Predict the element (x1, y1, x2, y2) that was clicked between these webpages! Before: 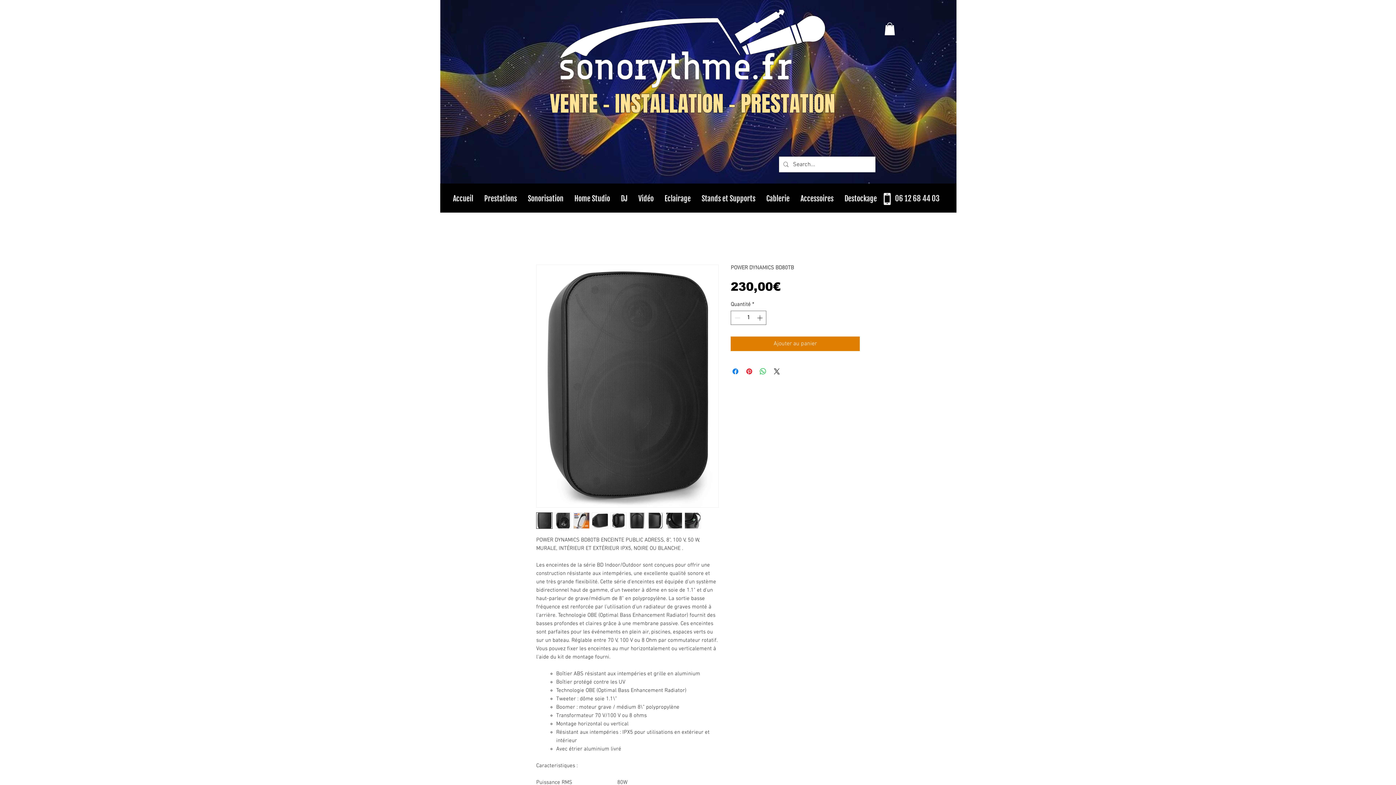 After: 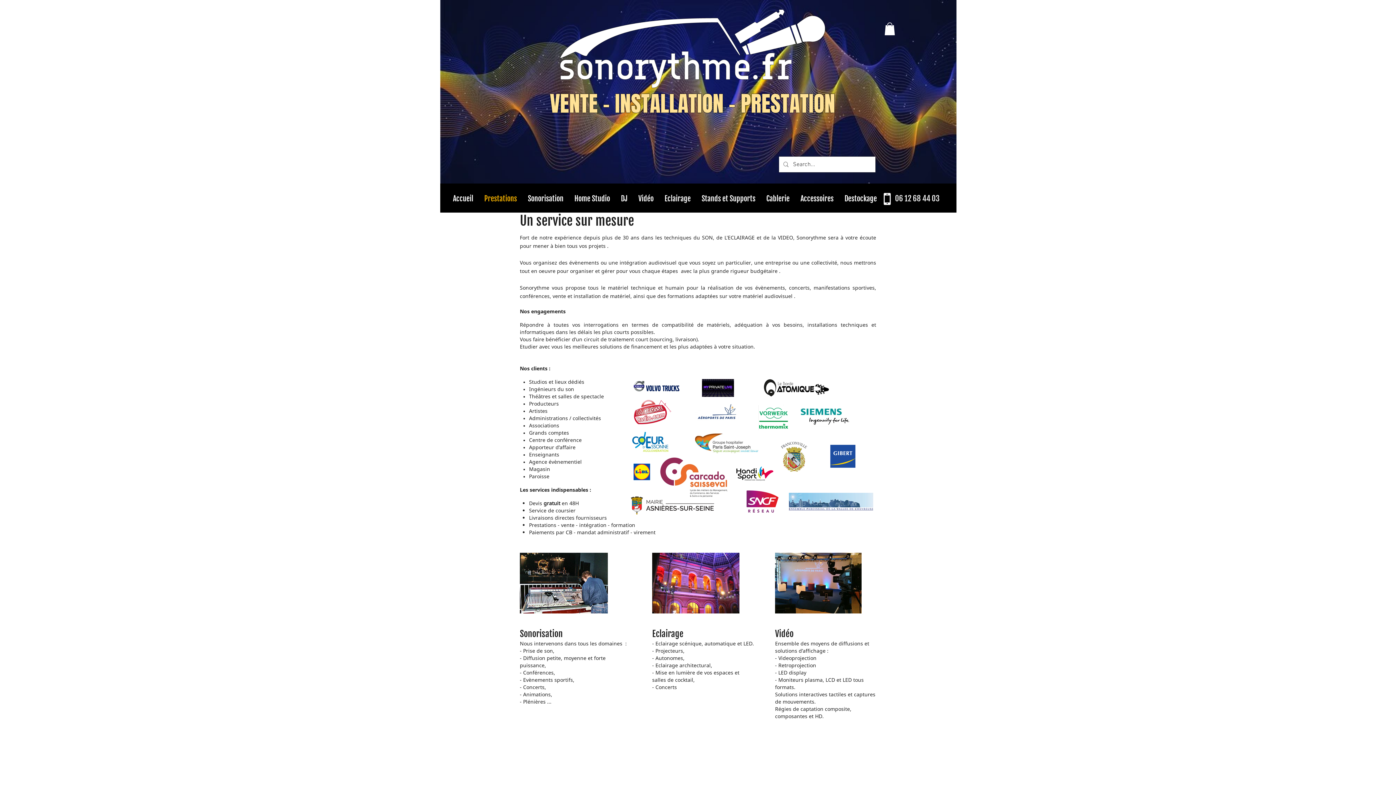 Action: bbox: (478, 187, 522, 210) label: Prestations